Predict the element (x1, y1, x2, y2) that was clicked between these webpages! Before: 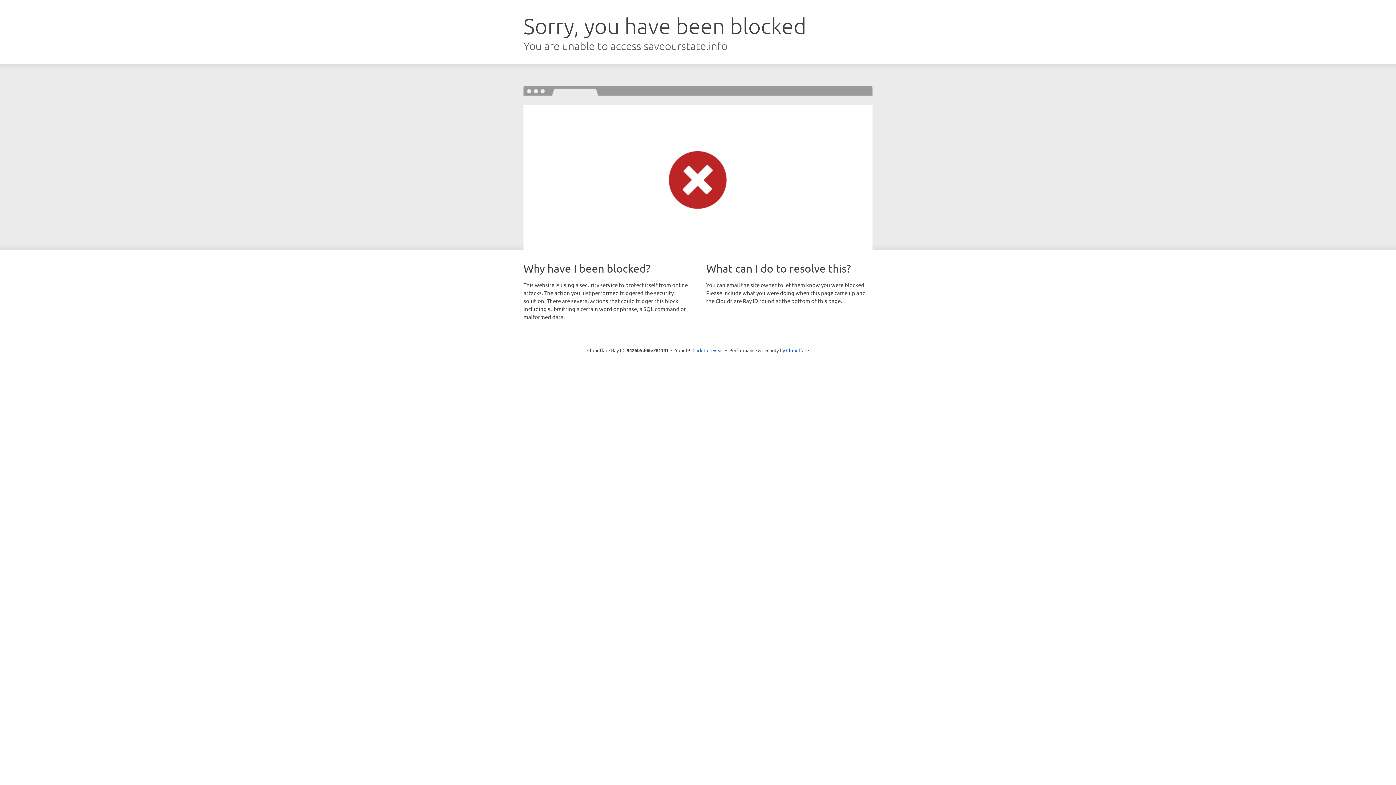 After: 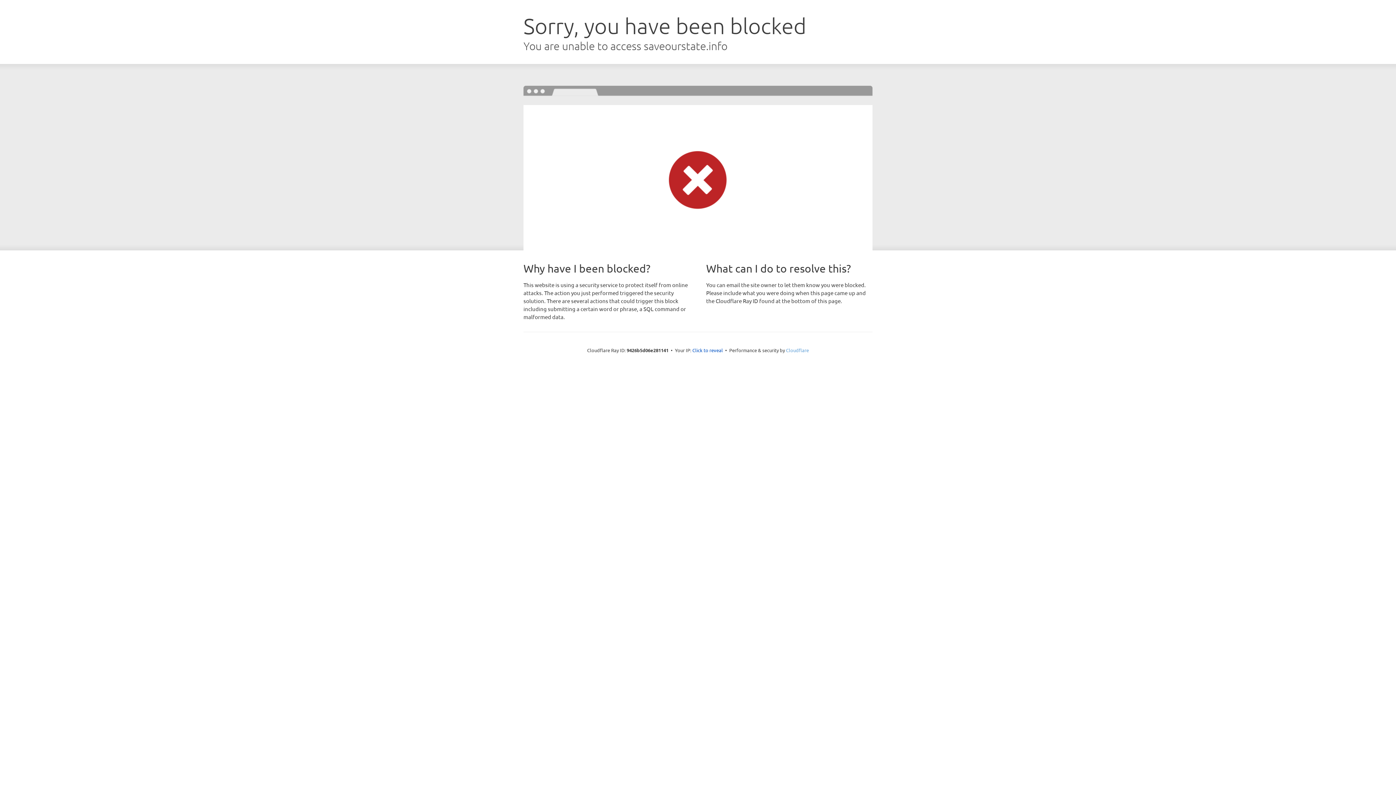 Action: bbox: (786, 347, 809, 353) label: Cloudflare